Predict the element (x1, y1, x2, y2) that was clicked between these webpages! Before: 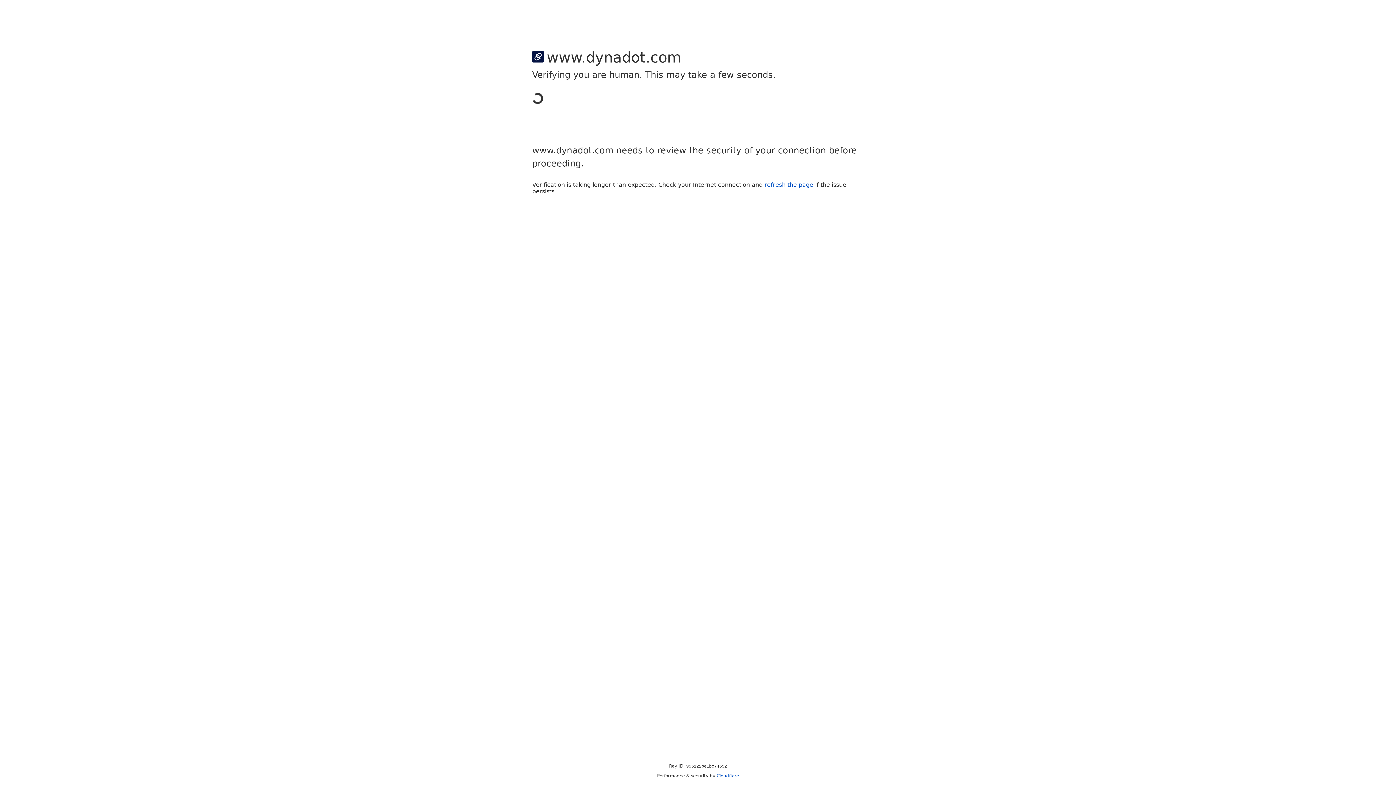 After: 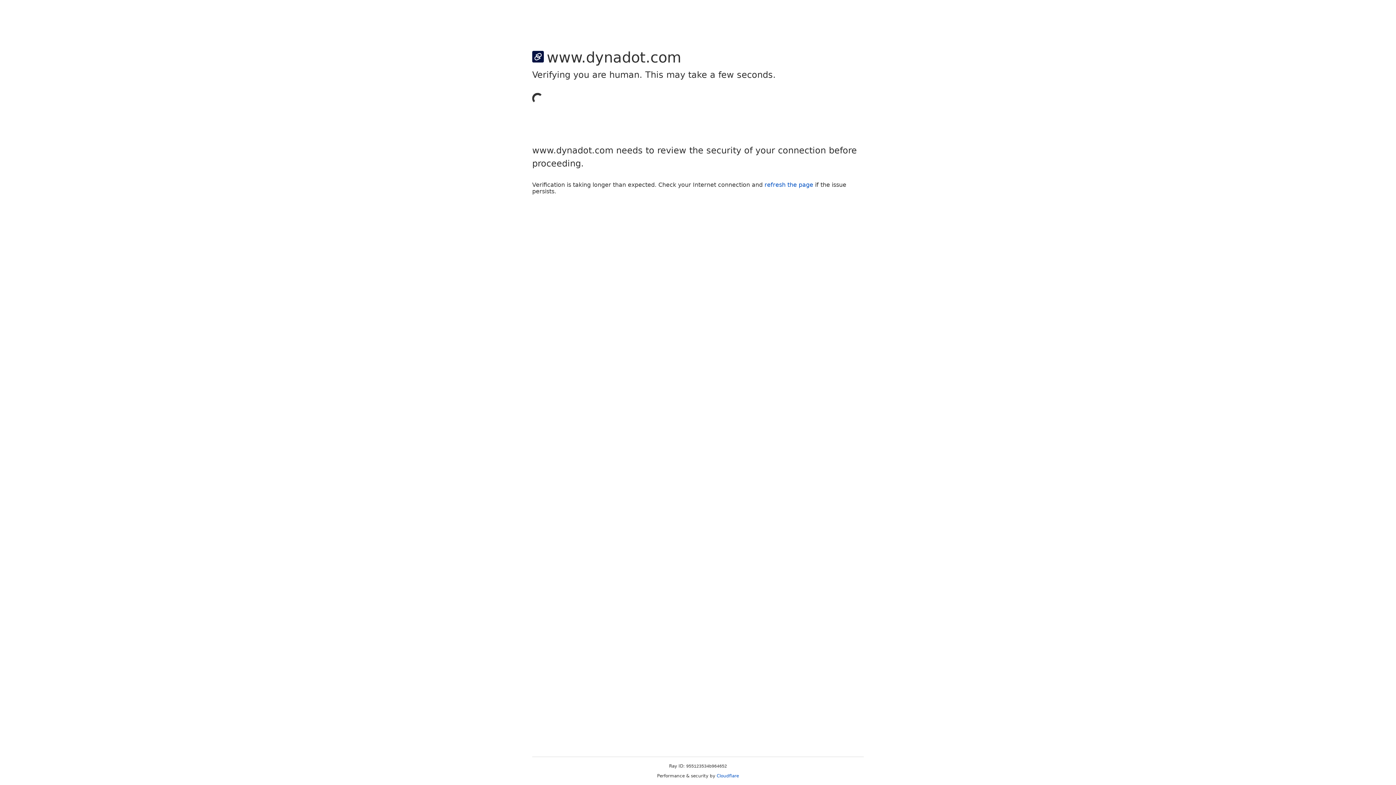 Action: label: Cloudflare bbox: (716, 773, 739, 778)